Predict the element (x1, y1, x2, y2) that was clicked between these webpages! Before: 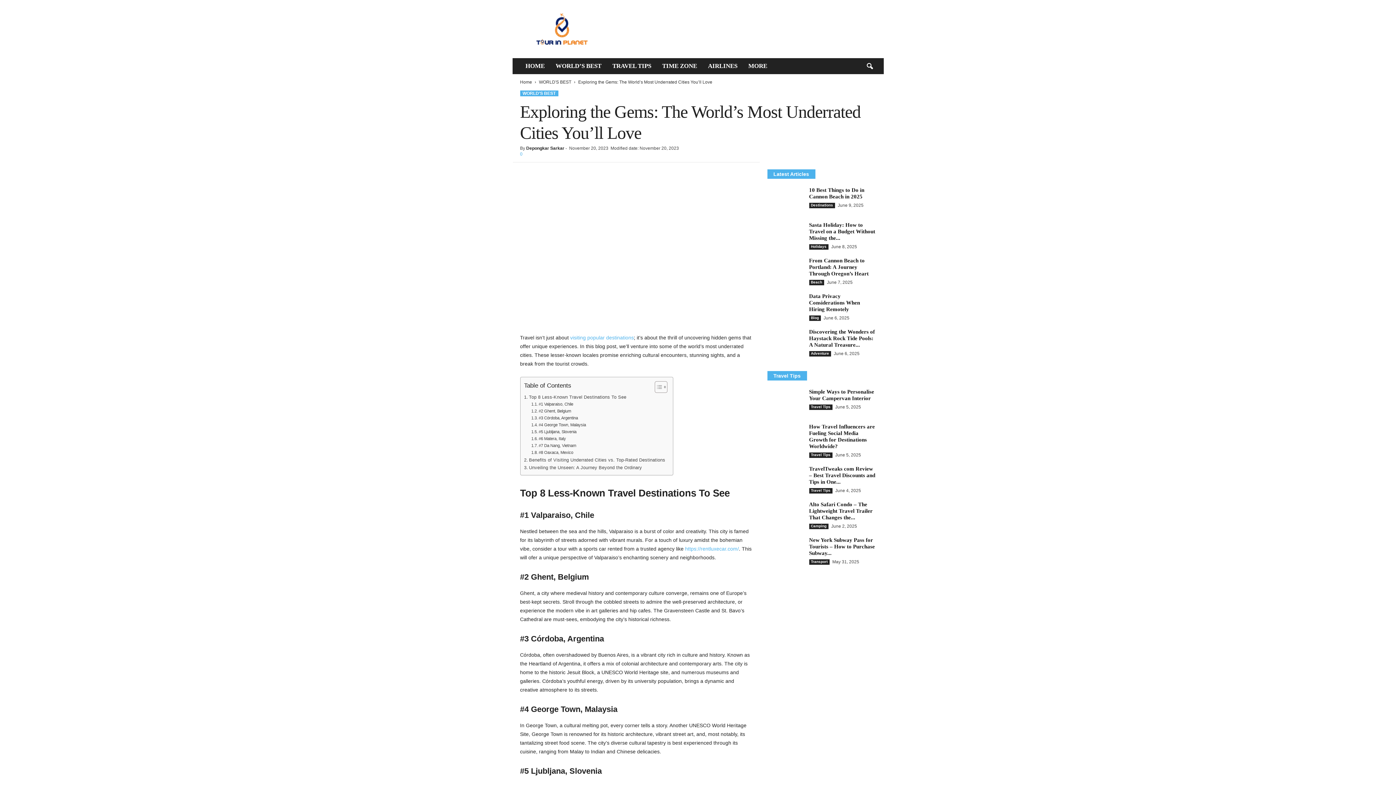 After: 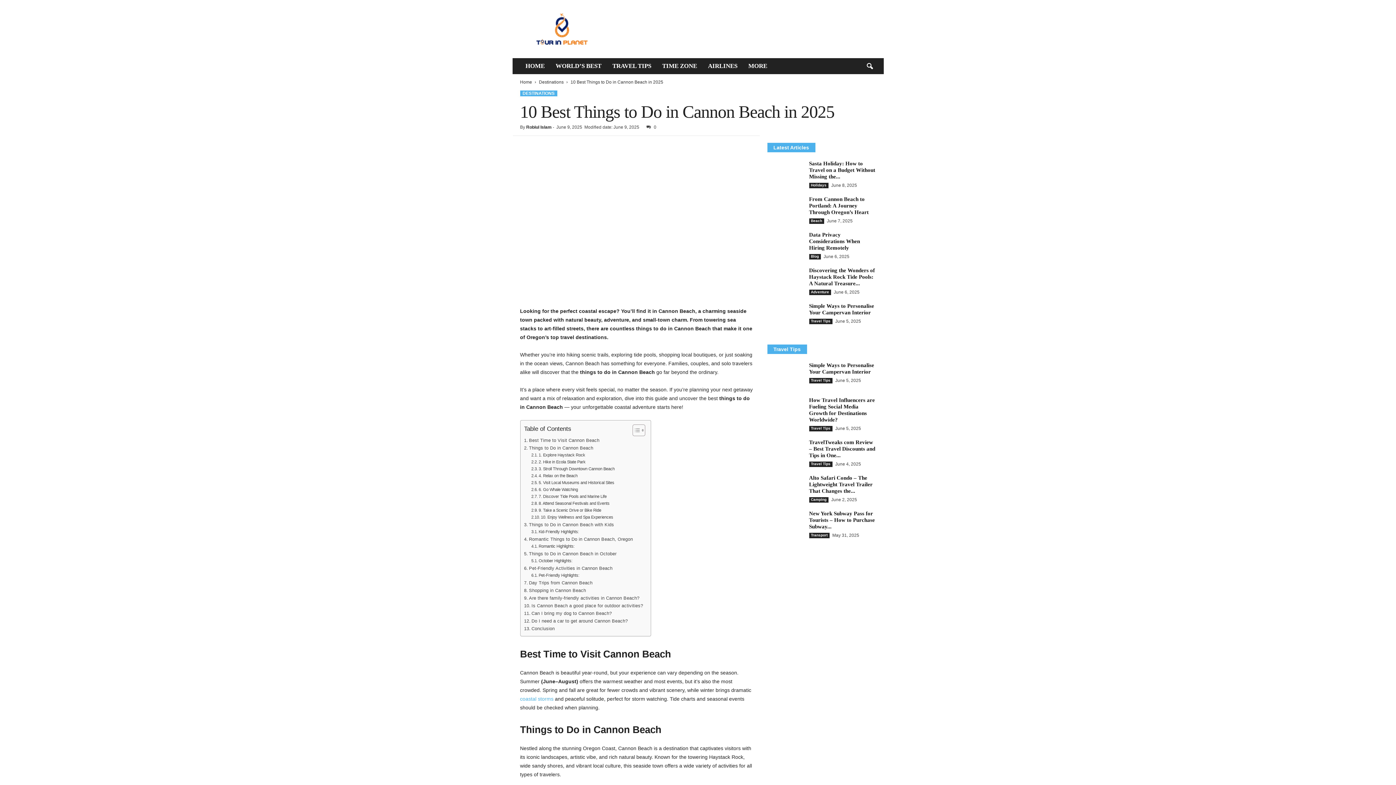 Action: bbox: (767, 186, 803, 214)